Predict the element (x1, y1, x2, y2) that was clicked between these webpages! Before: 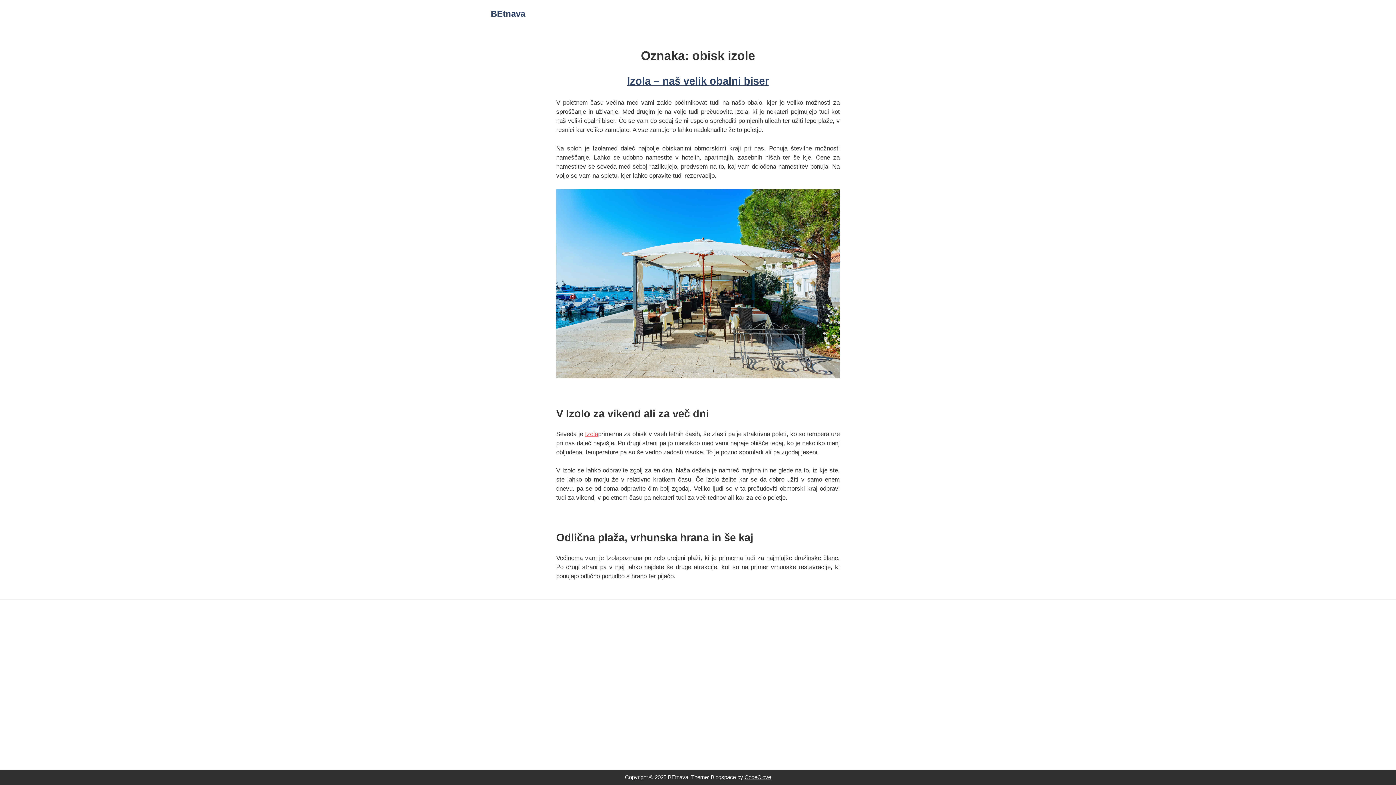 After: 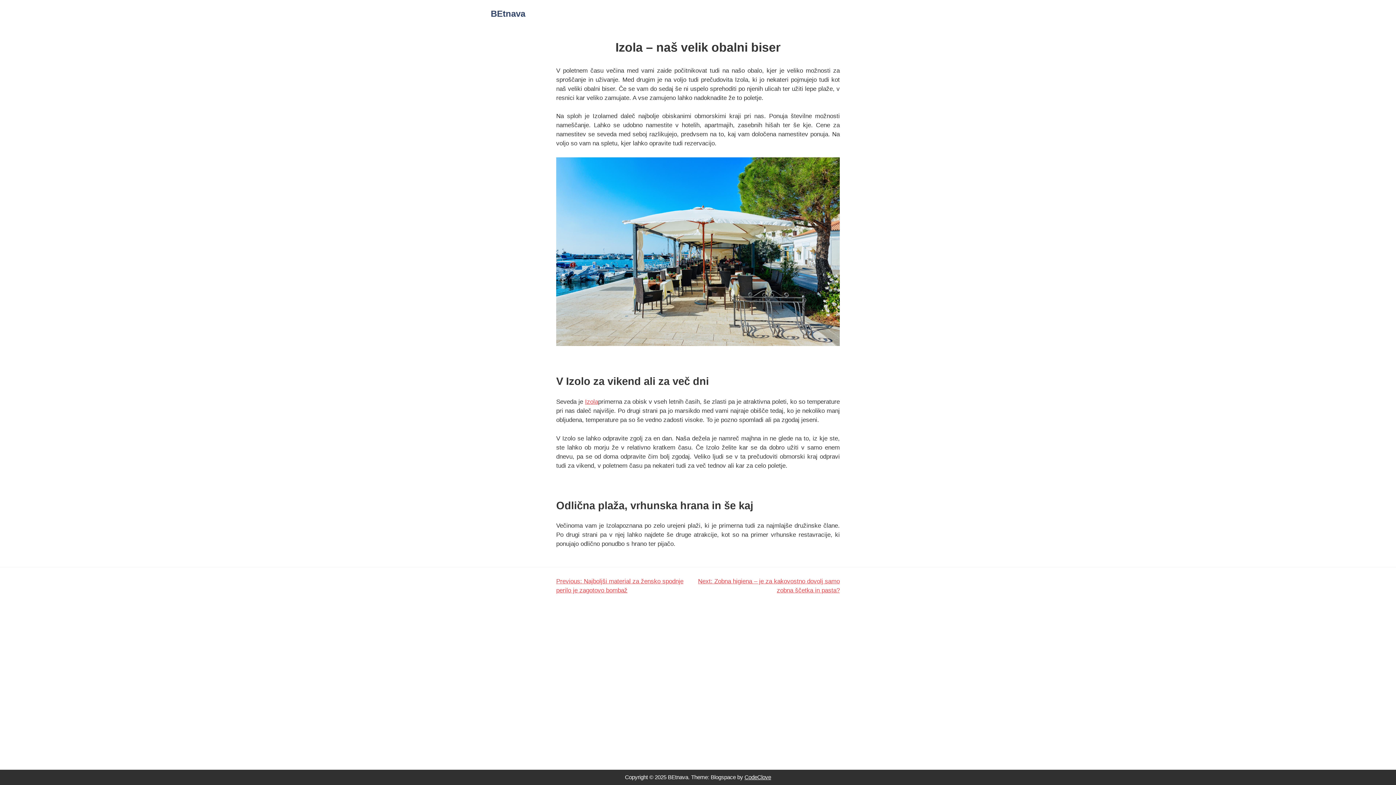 Action: bbox: (627, 75, 769, 86) label: Izola – naš velik obalni biser